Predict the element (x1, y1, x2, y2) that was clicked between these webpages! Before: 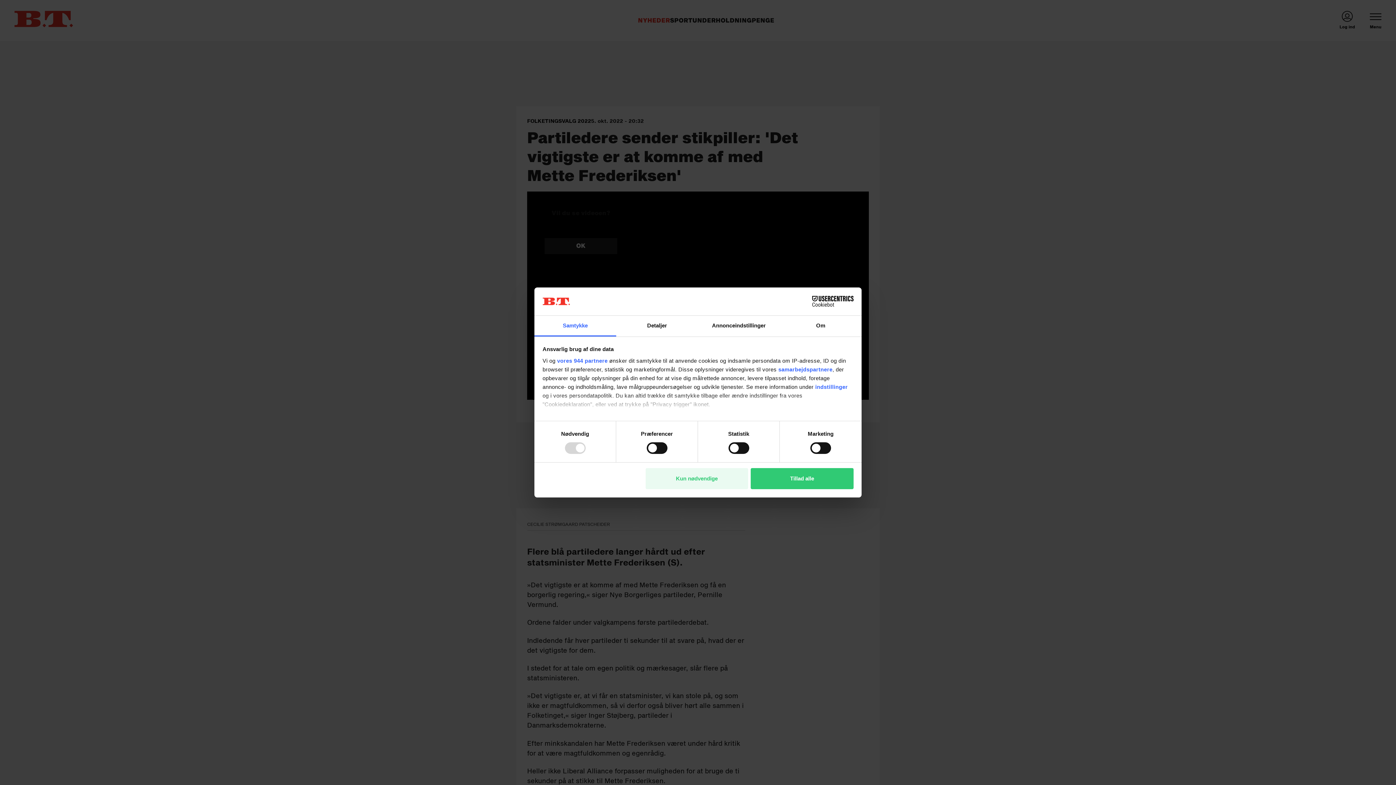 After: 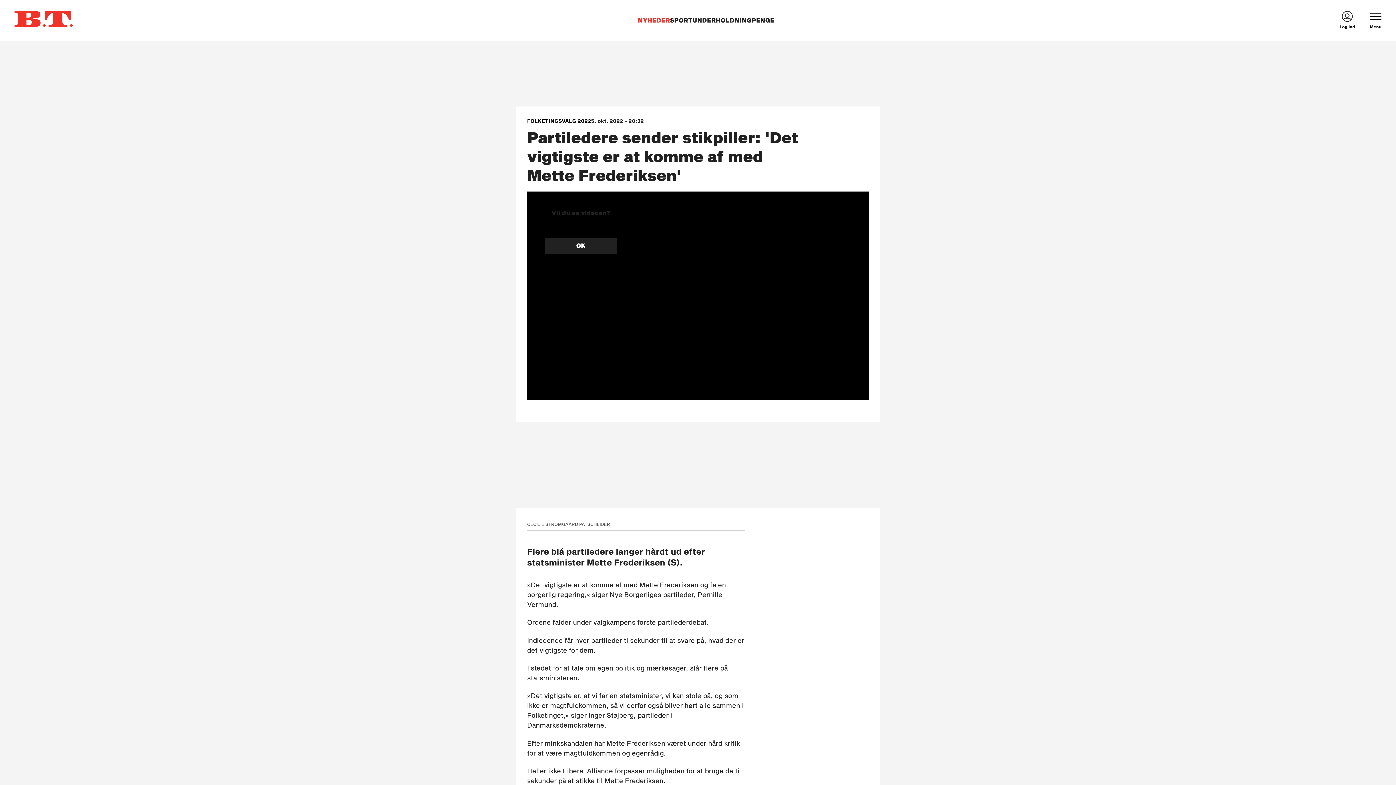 Action: label: Kun nødvendige bbox: (645, 468, 748, 489)